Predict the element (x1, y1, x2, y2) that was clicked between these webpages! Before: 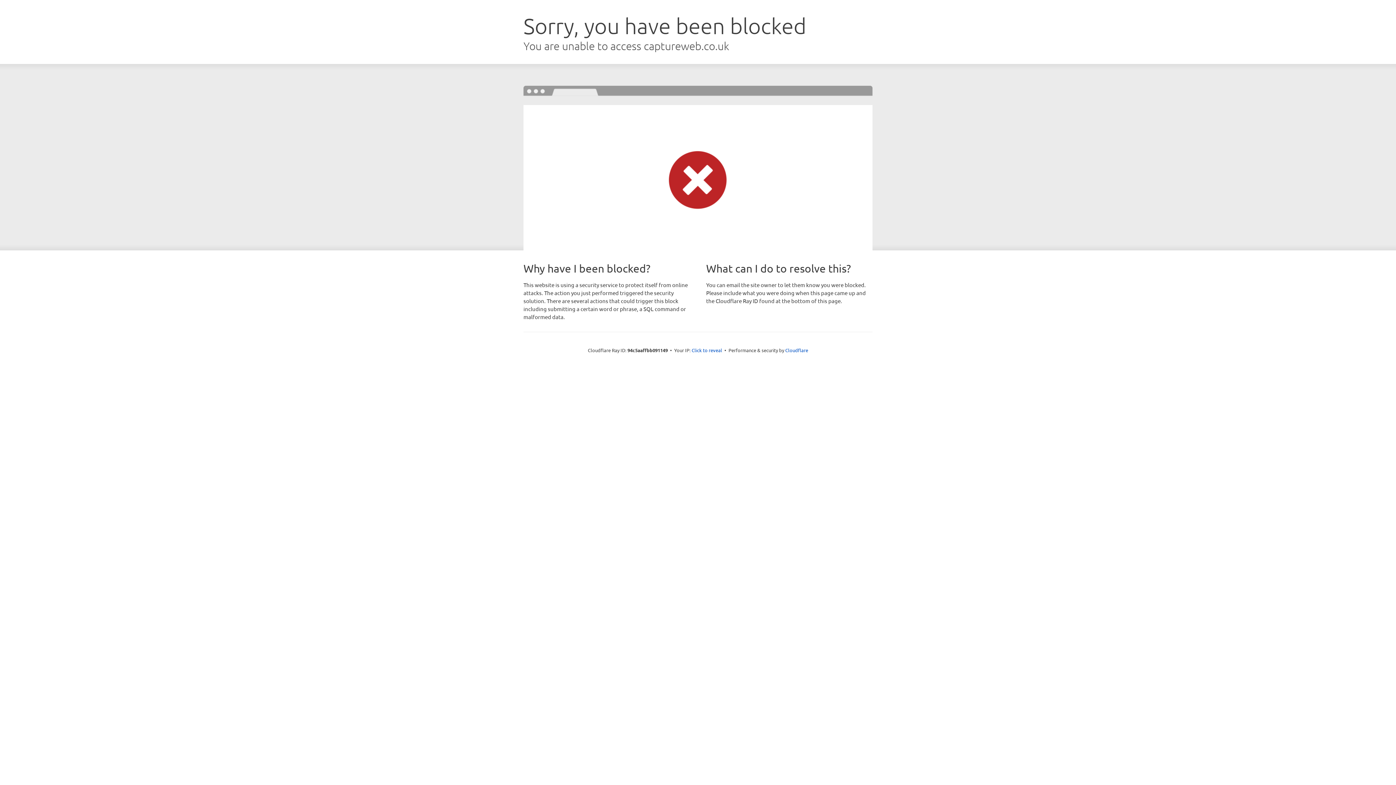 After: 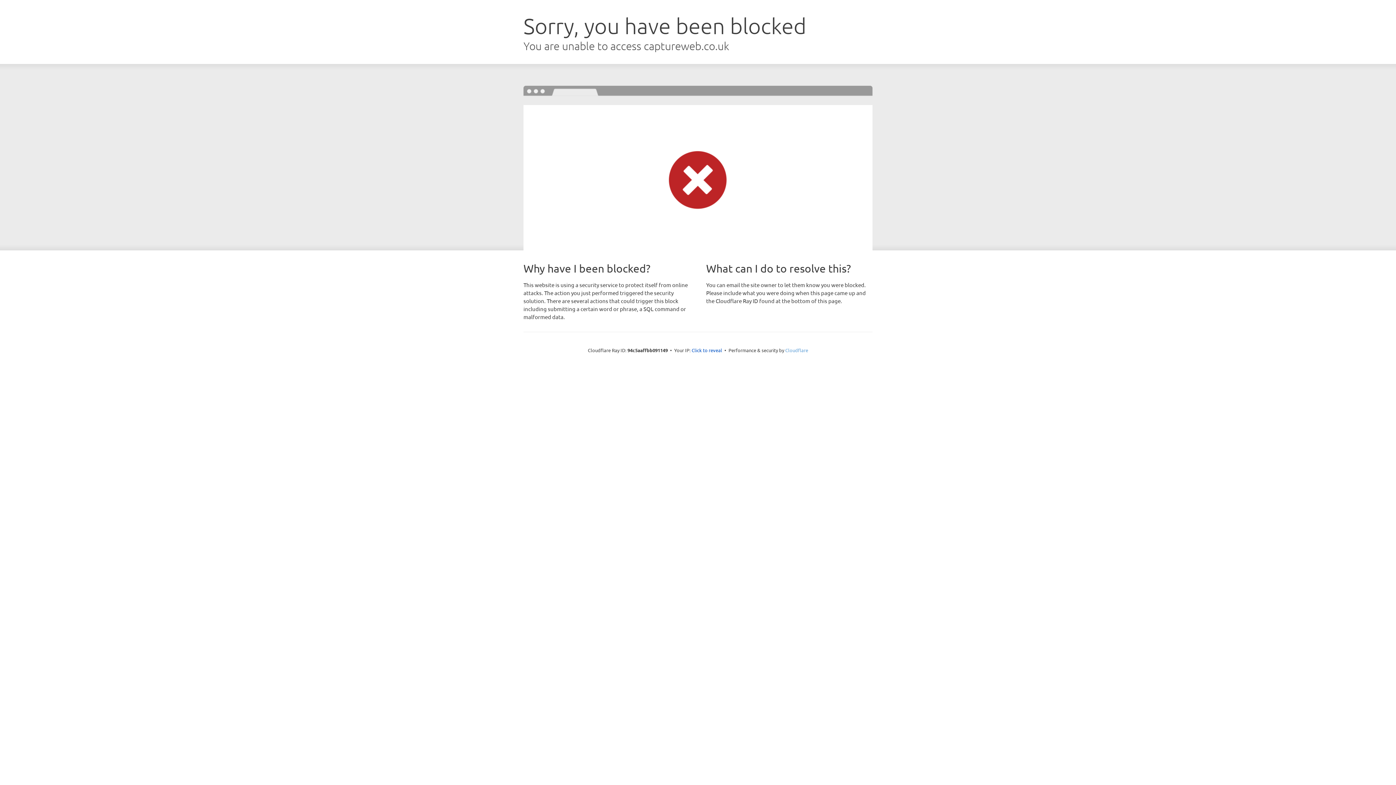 Action: label: Cloudflare bbox: (785, 347, 808, 353)